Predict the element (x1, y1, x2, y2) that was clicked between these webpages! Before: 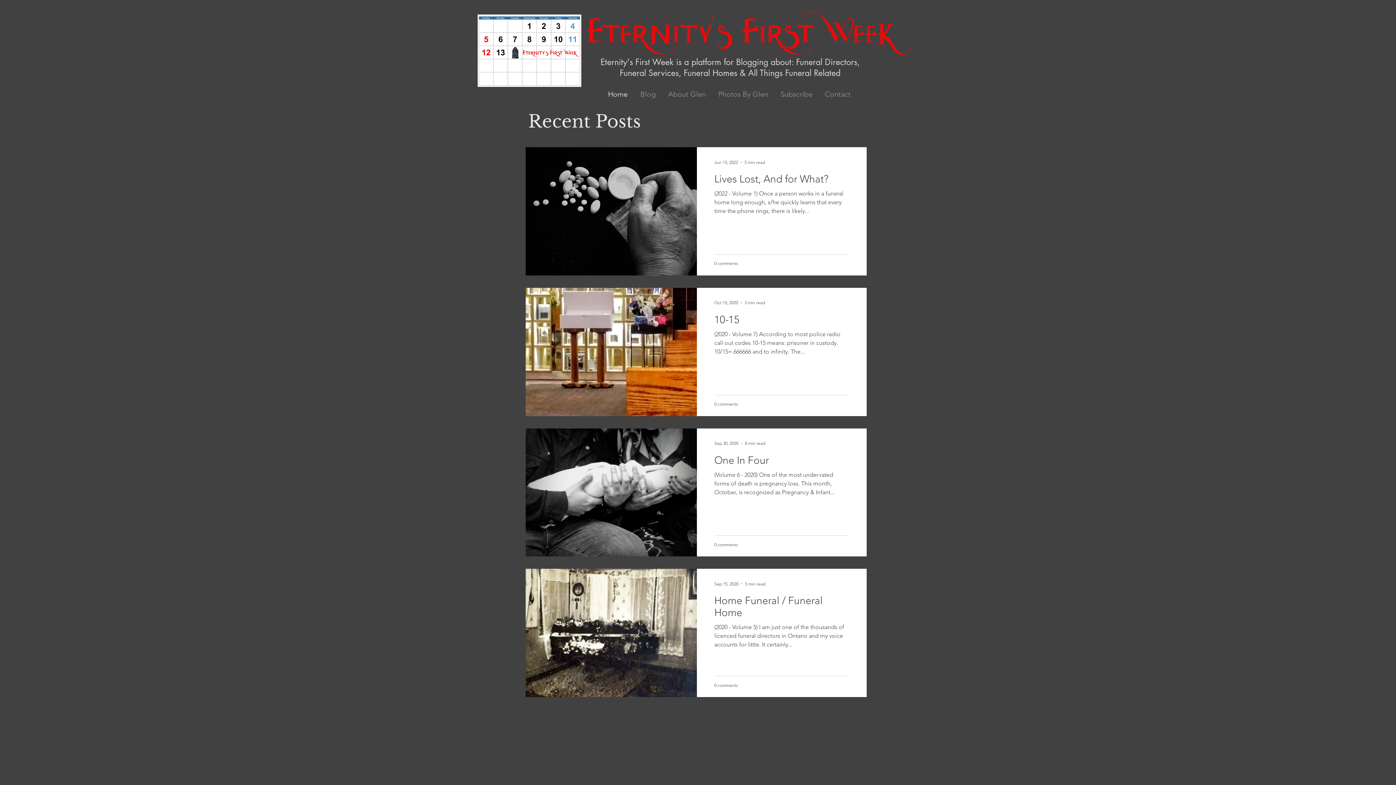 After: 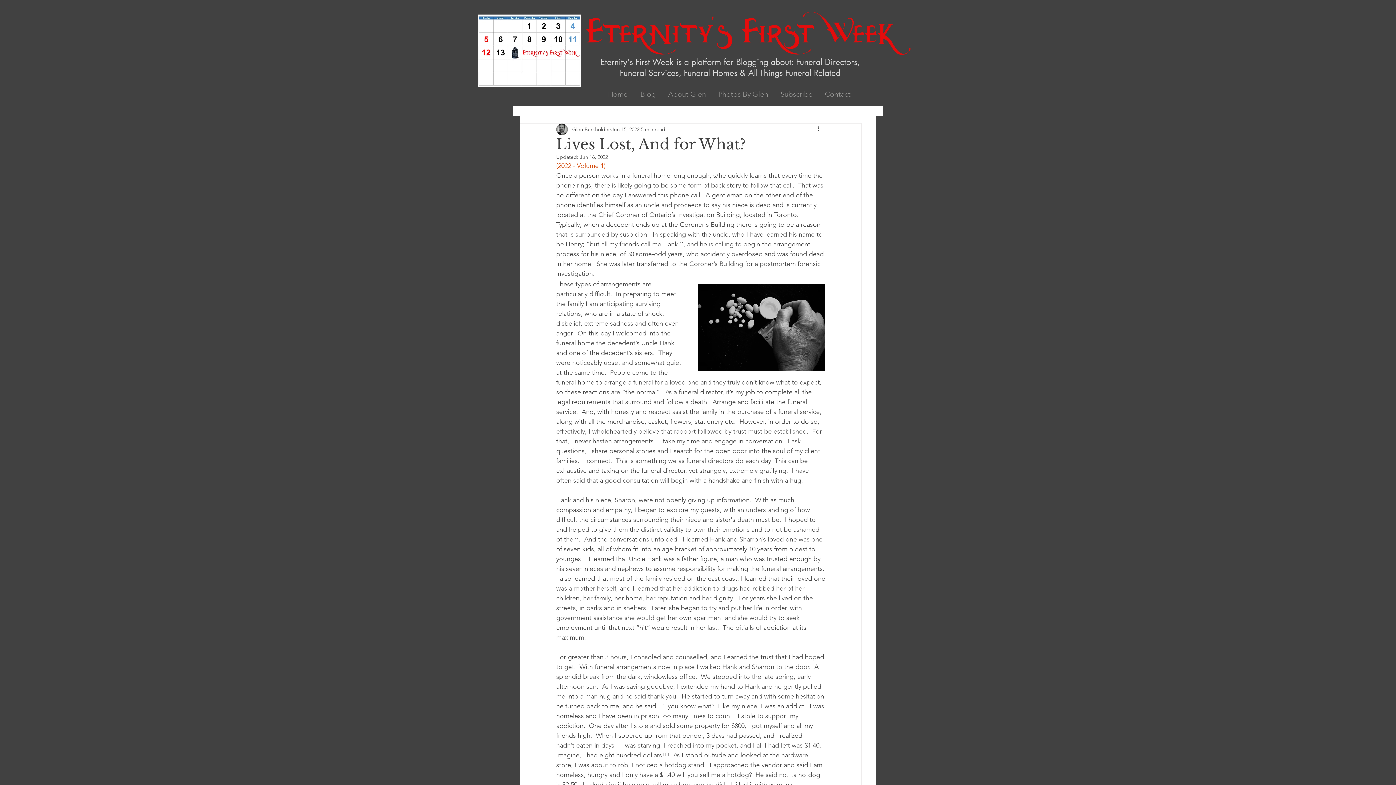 Action: bbox: (714, 172, 849, 189) label: Lives Lost, And for What?